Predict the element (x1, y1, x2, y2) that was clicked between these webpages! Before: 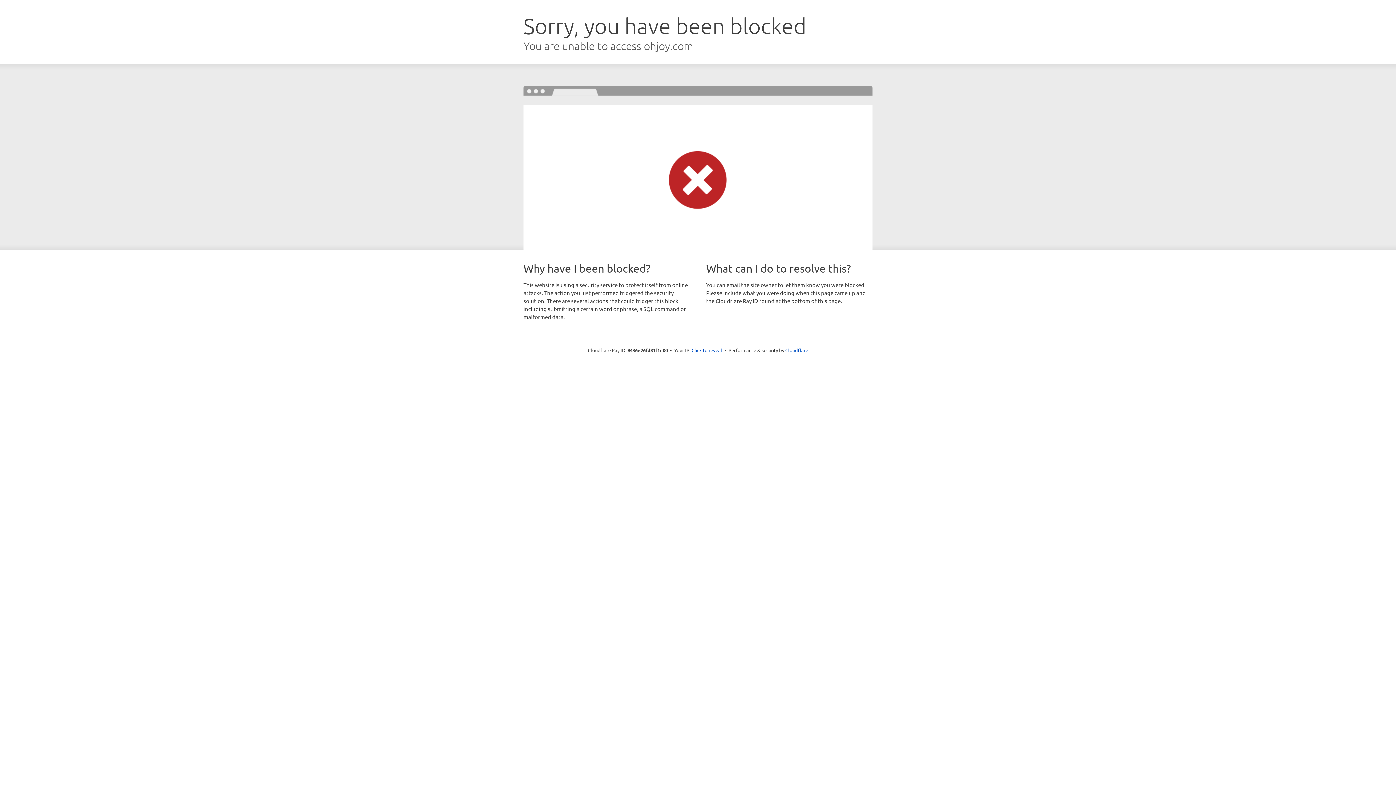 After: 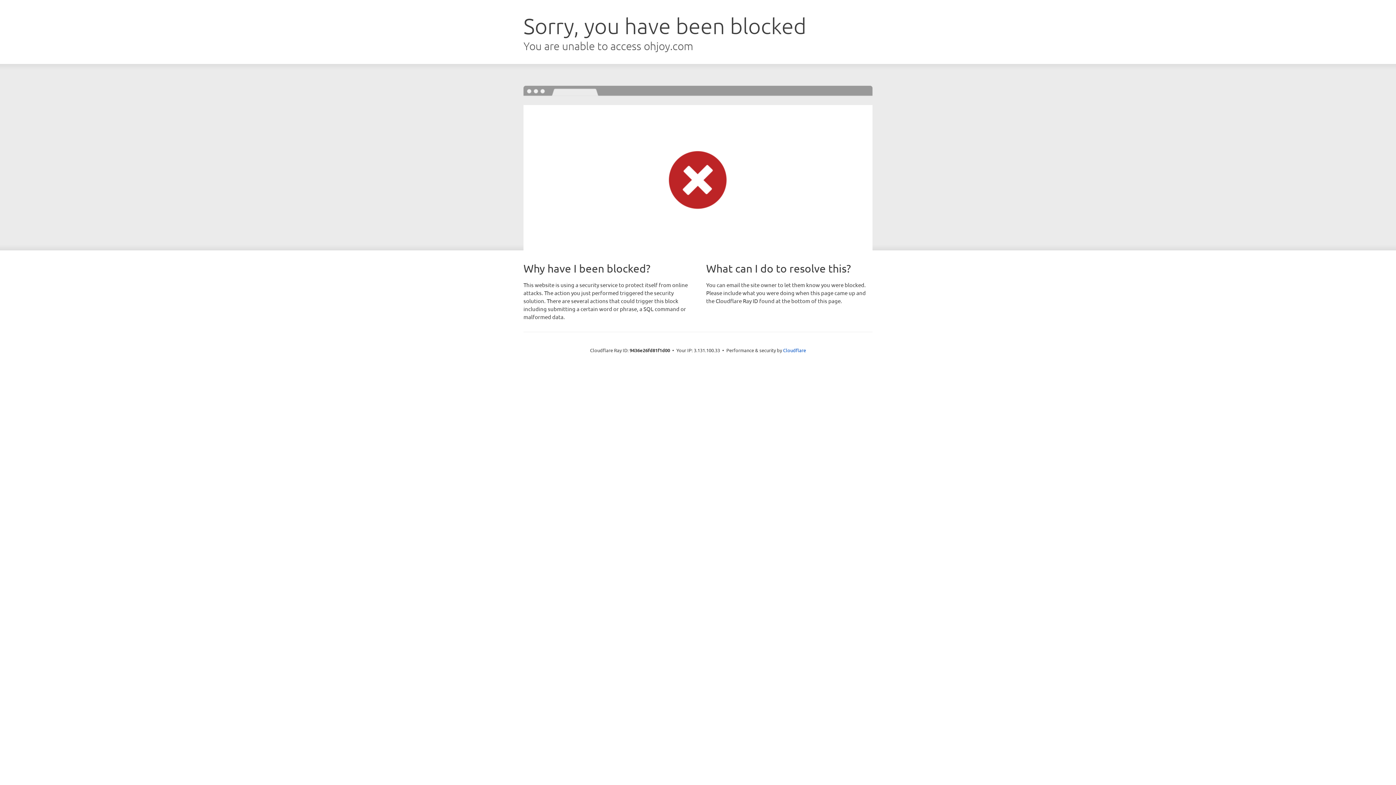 Action: bbox: (691, 346, 722, 353) label: Click to reveal